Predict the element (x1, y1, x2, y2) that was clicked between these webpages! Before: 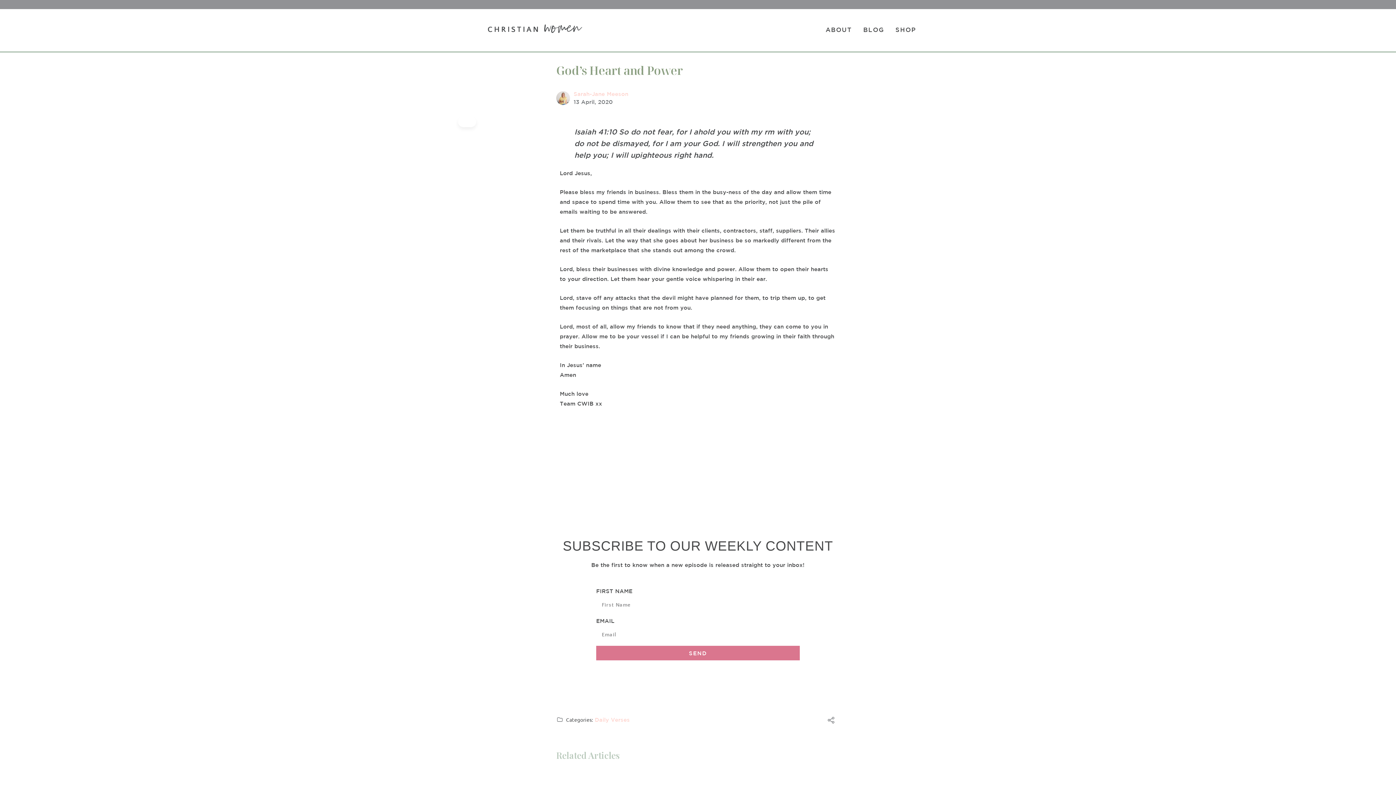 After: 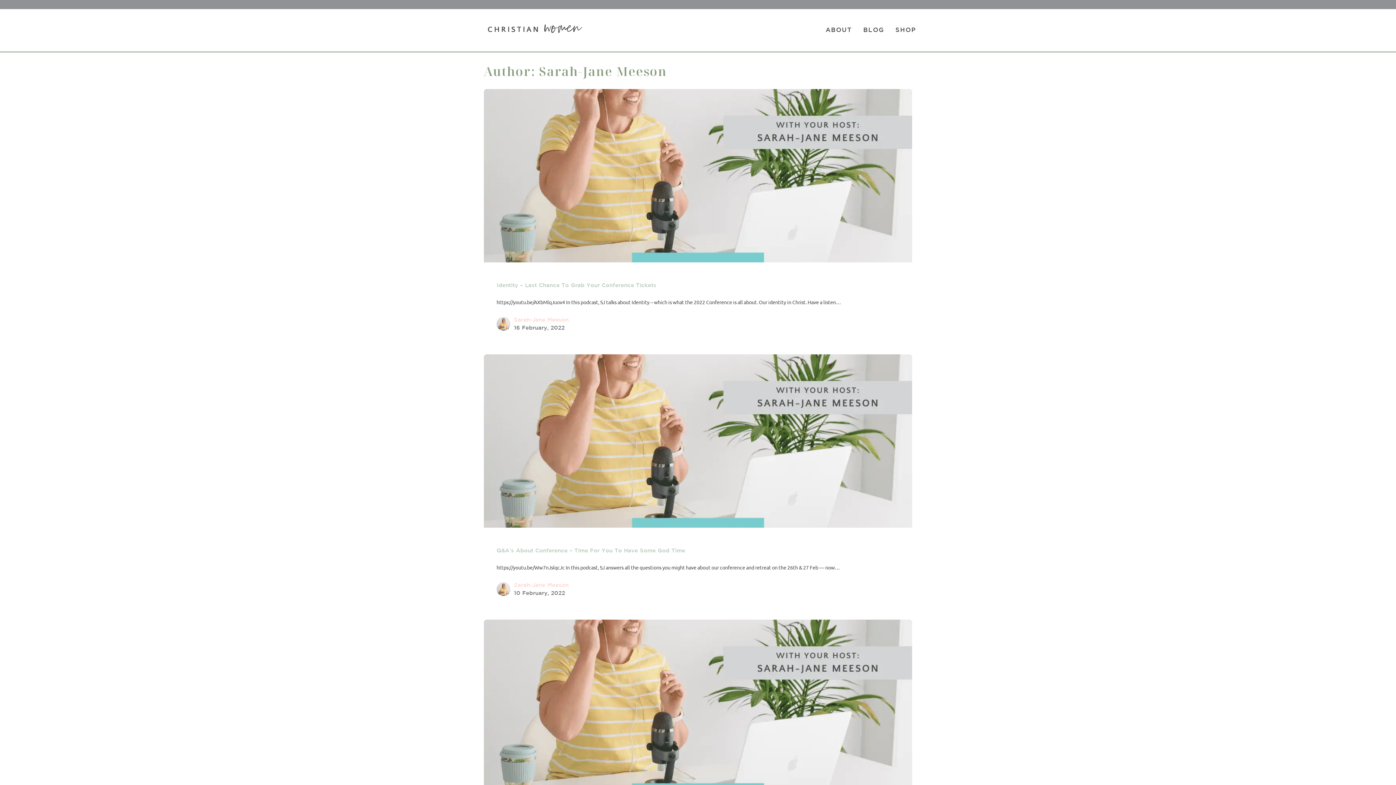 Action: bbox: (573, 90, 628, 97) label: Sarah-Jane Meeson